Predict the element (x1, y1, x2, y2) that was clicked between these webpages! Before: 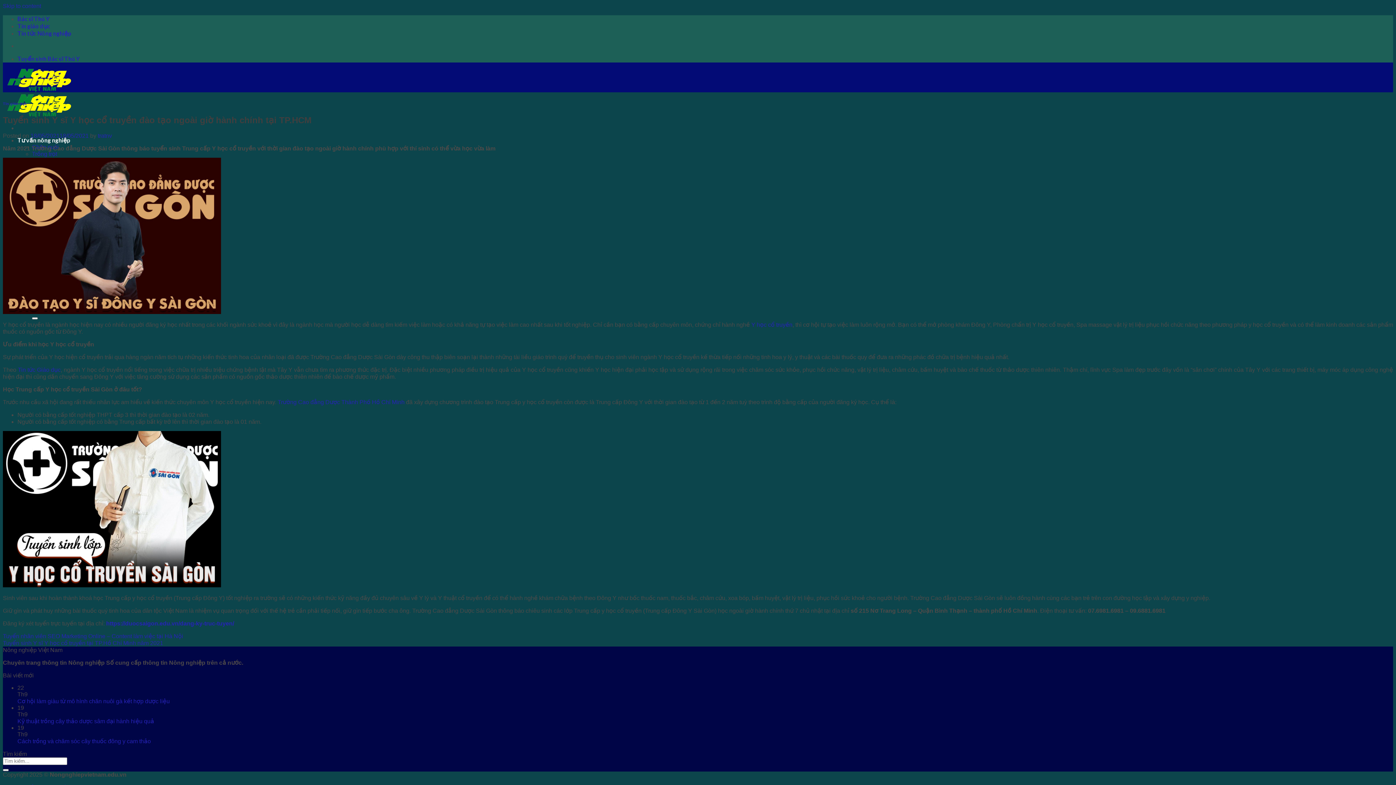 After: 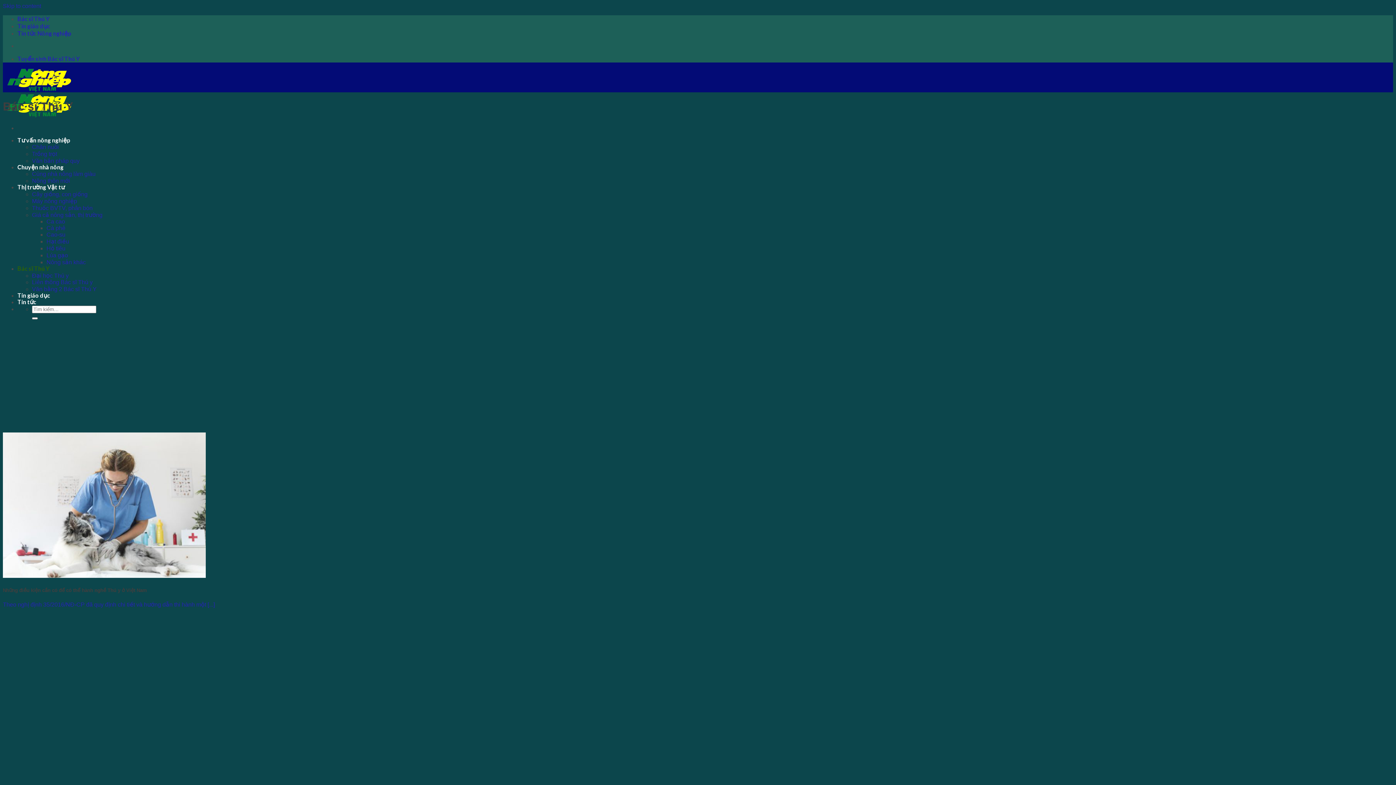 Action: bbox: (17, 15, 49, 22) label: Bác sĩ Thú Y